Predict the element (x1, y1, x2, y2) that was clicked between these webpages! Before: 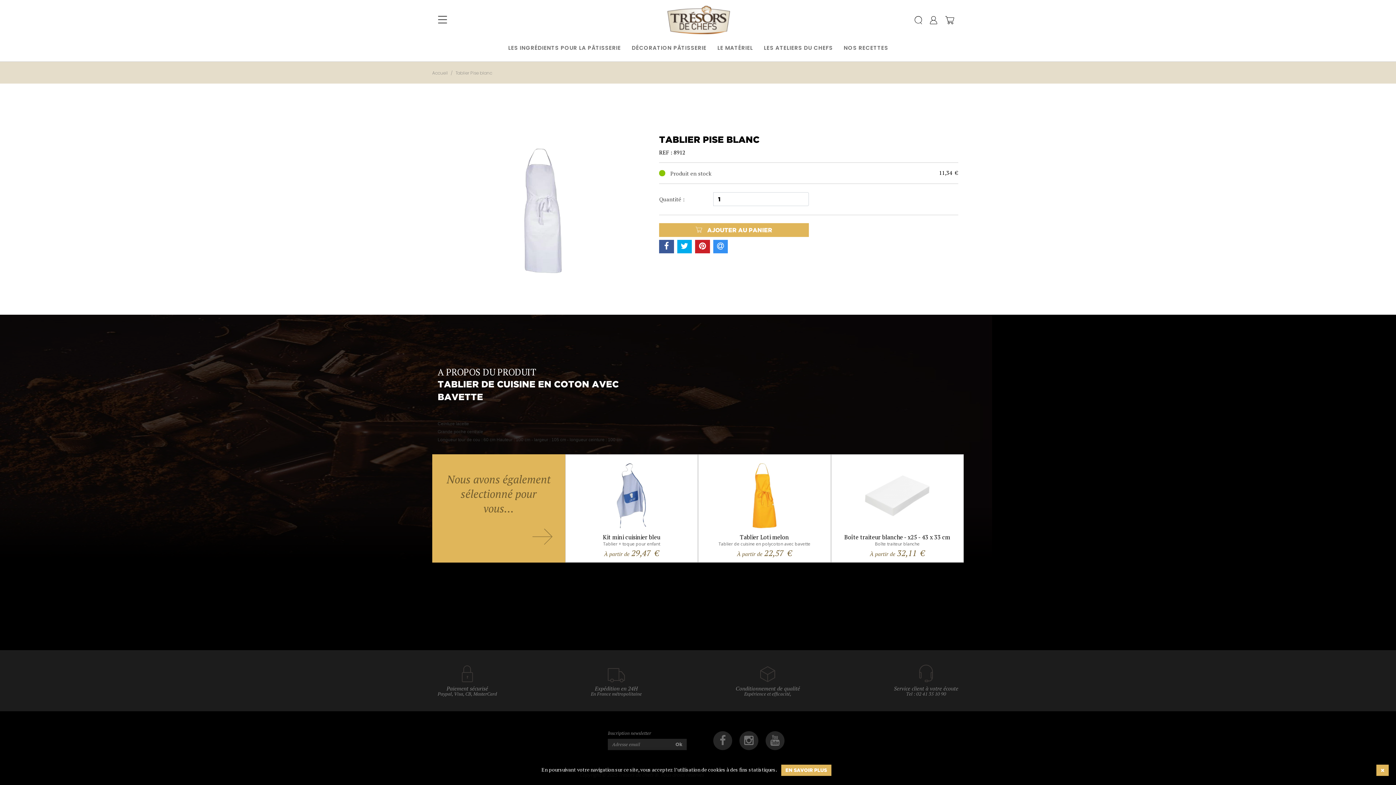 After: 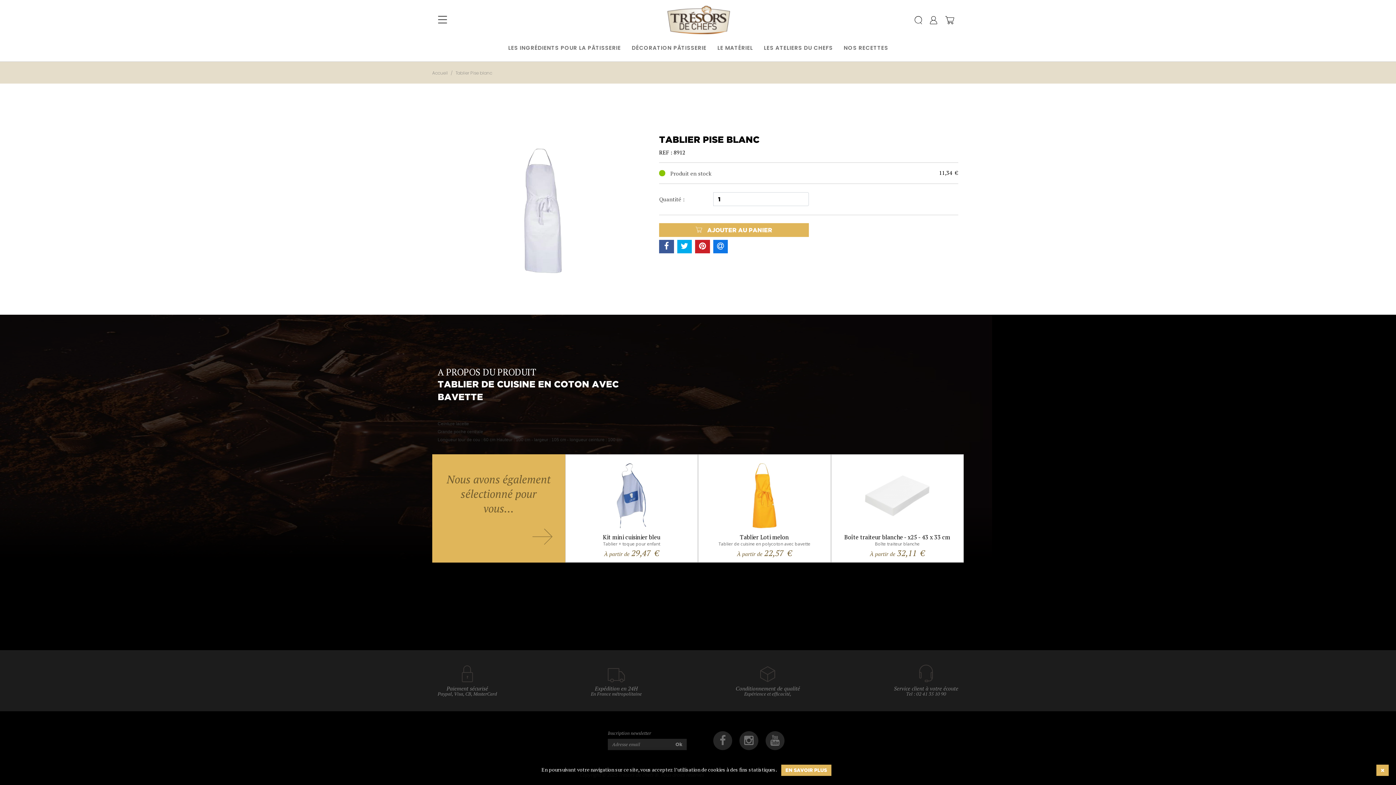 Action: bbox: (713, 239, 728, 253)